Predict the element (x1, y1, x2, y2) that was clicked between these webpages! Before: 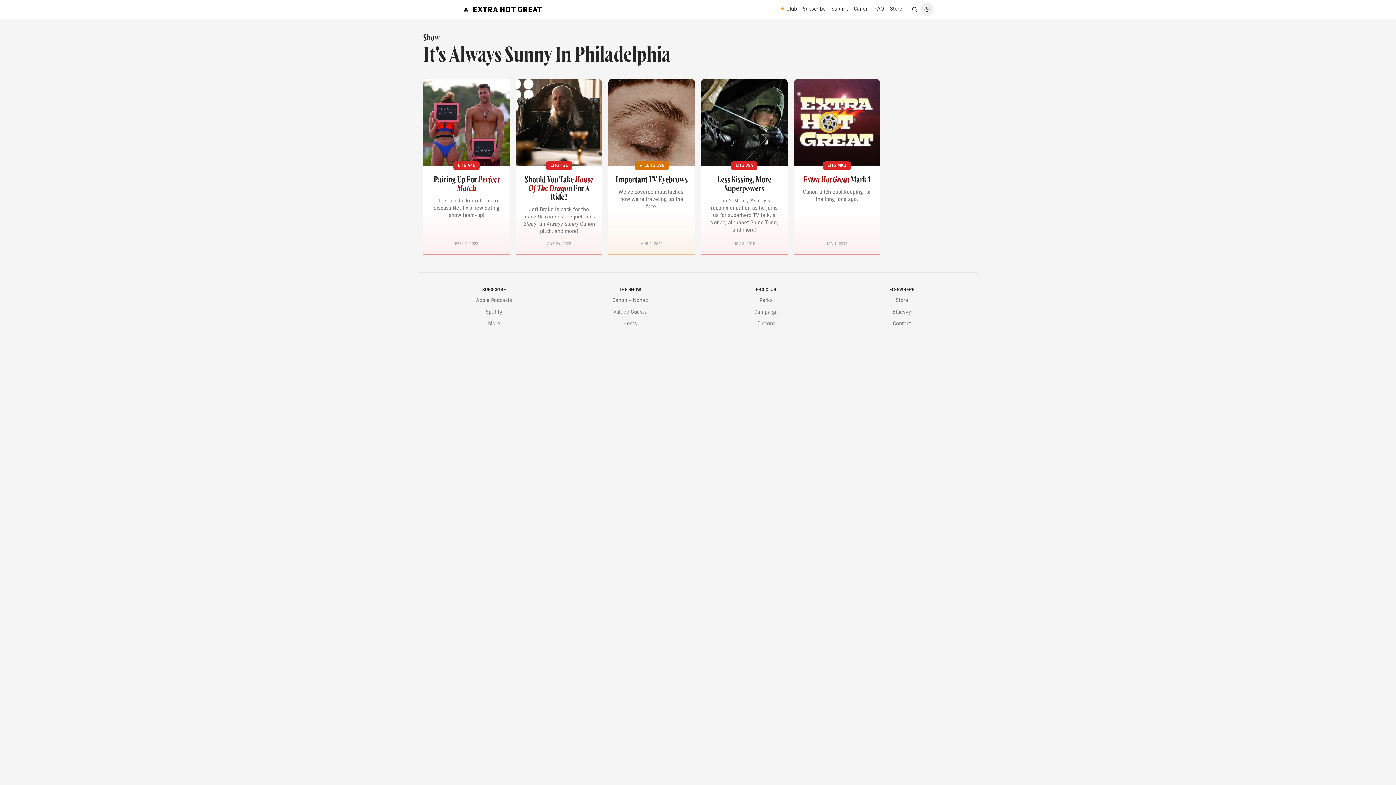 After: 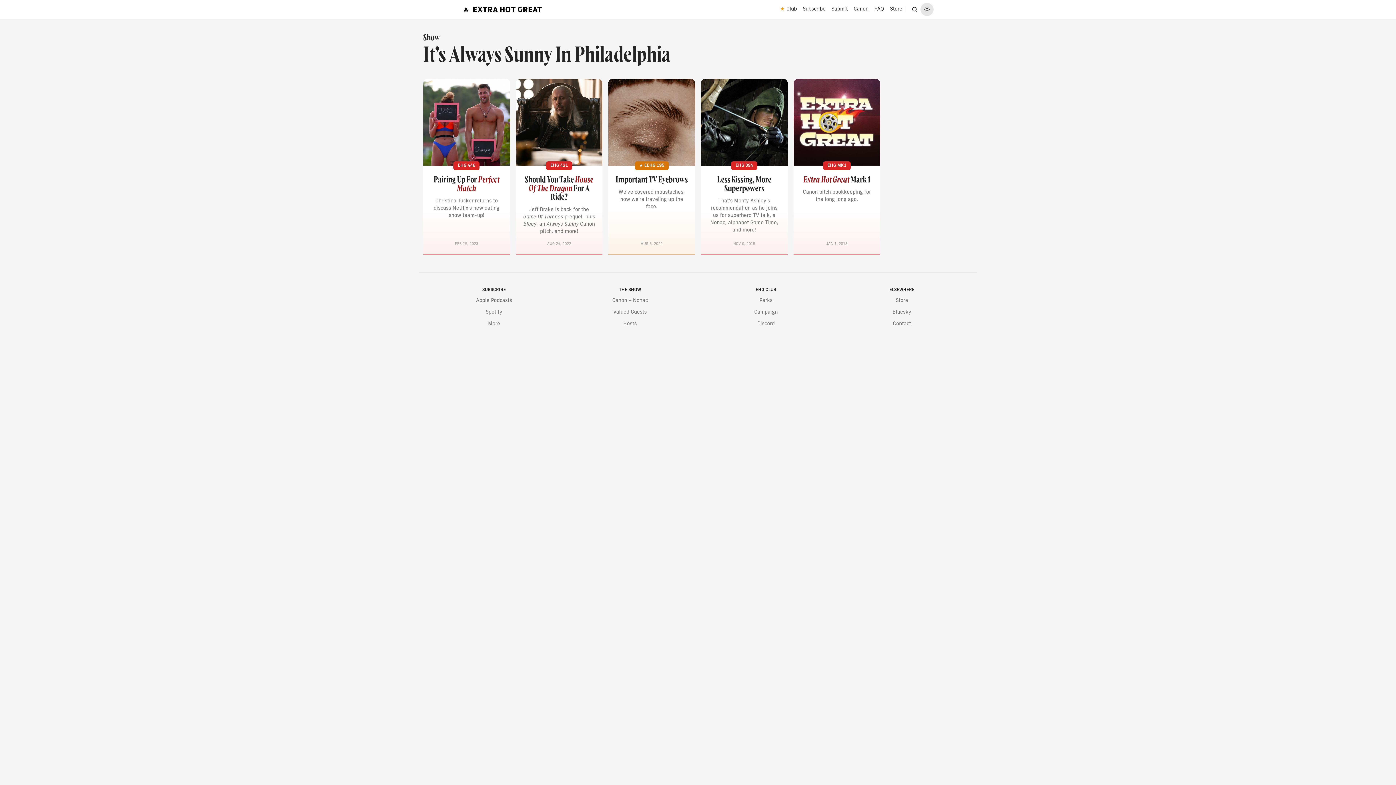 Action: bbox: (920, 2, 933, 16)